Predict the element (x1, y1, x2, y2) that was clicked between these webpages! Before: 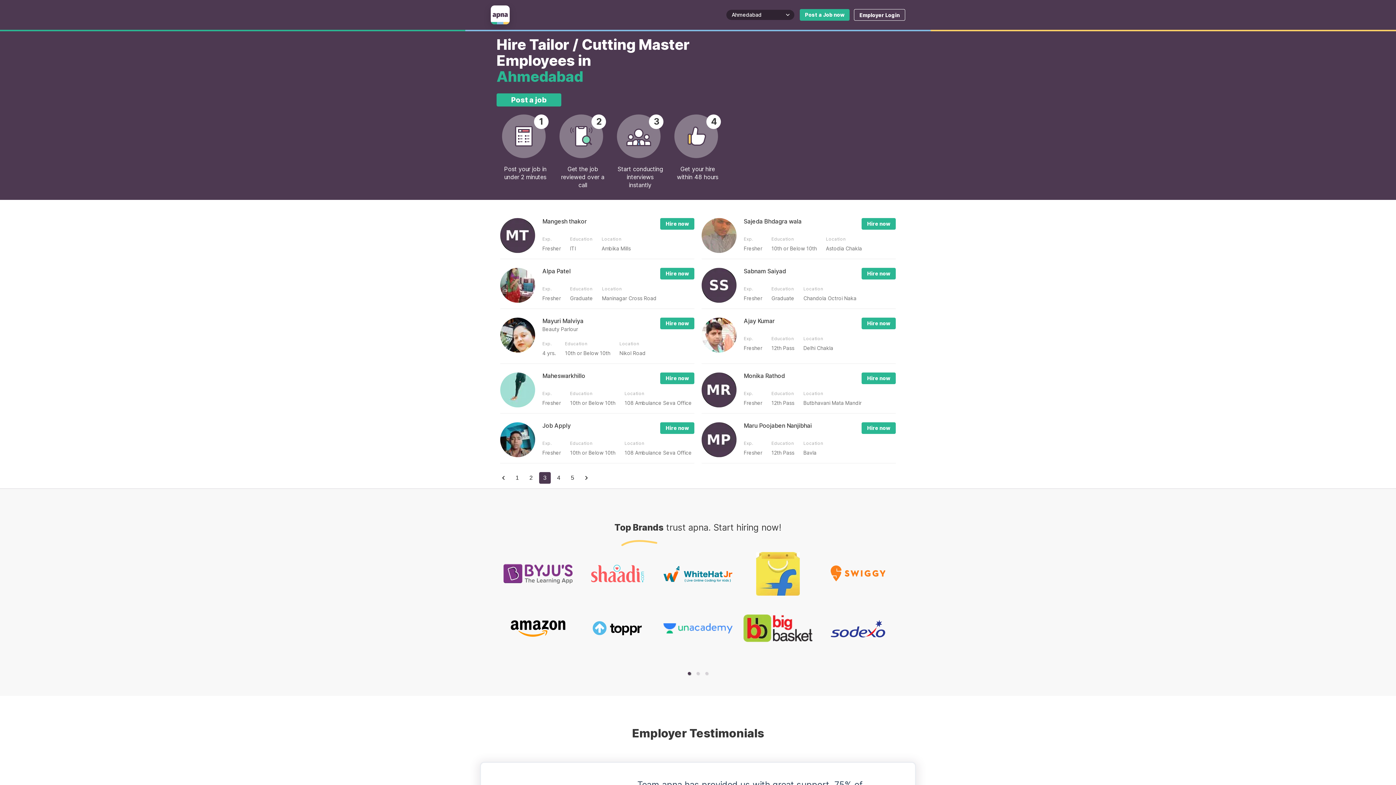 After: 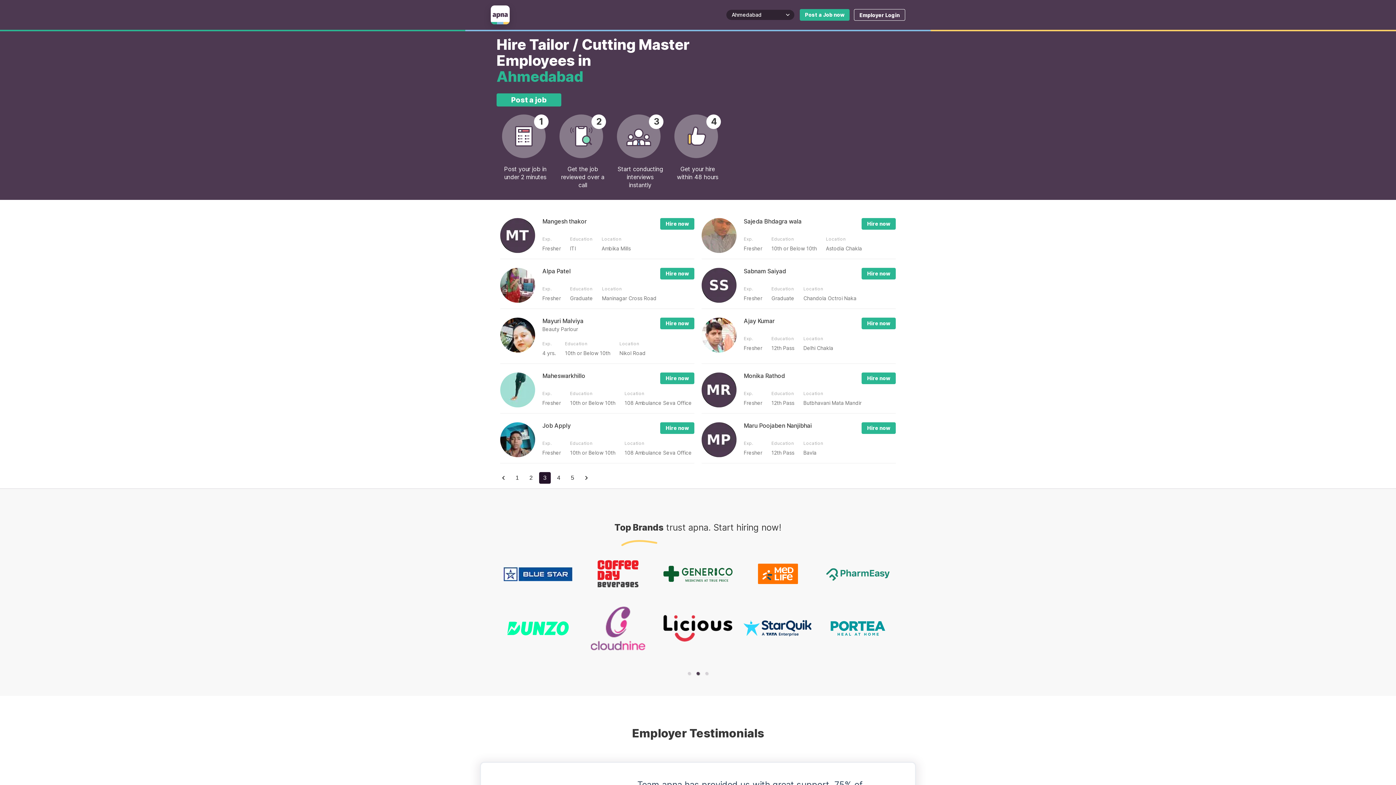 Action: label: page 3 bbox: (539, 472, 550, 484)